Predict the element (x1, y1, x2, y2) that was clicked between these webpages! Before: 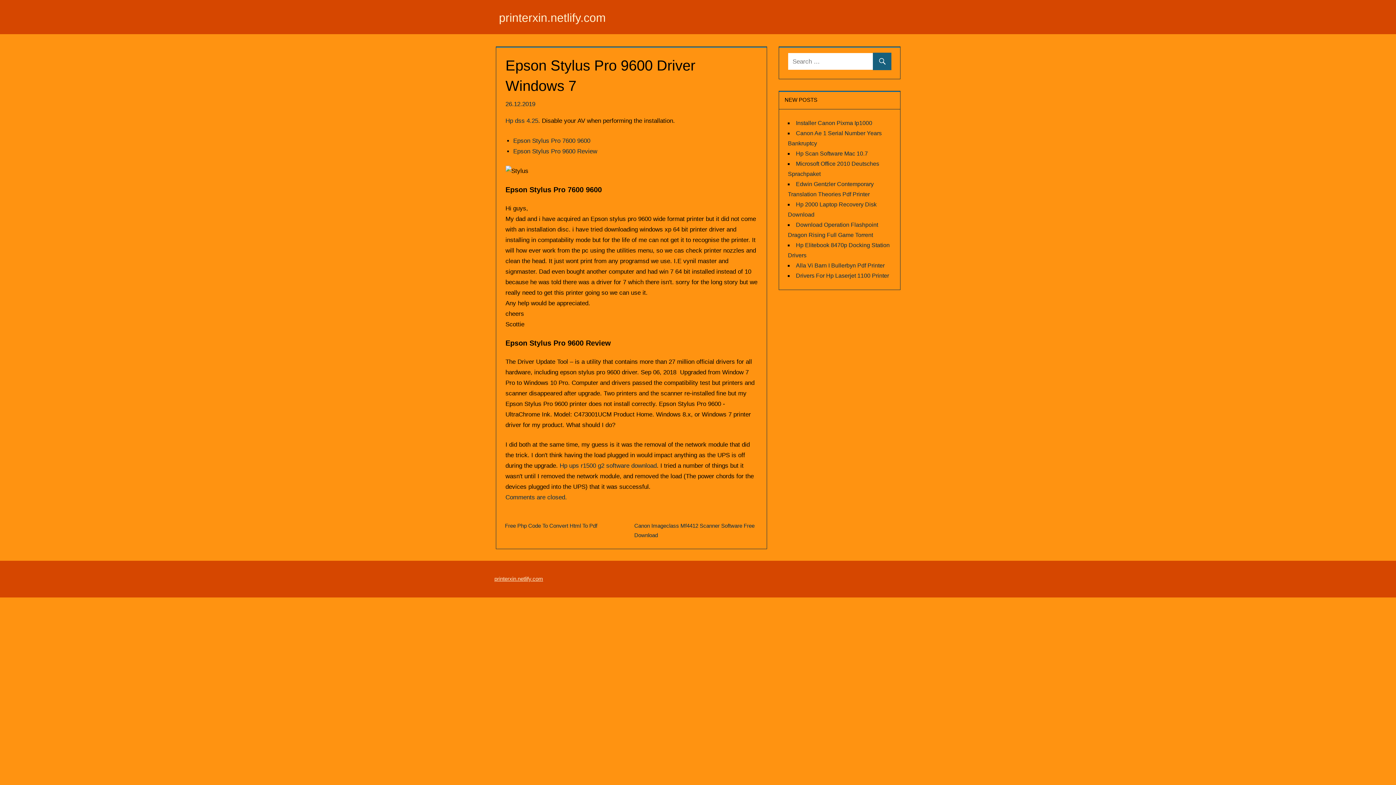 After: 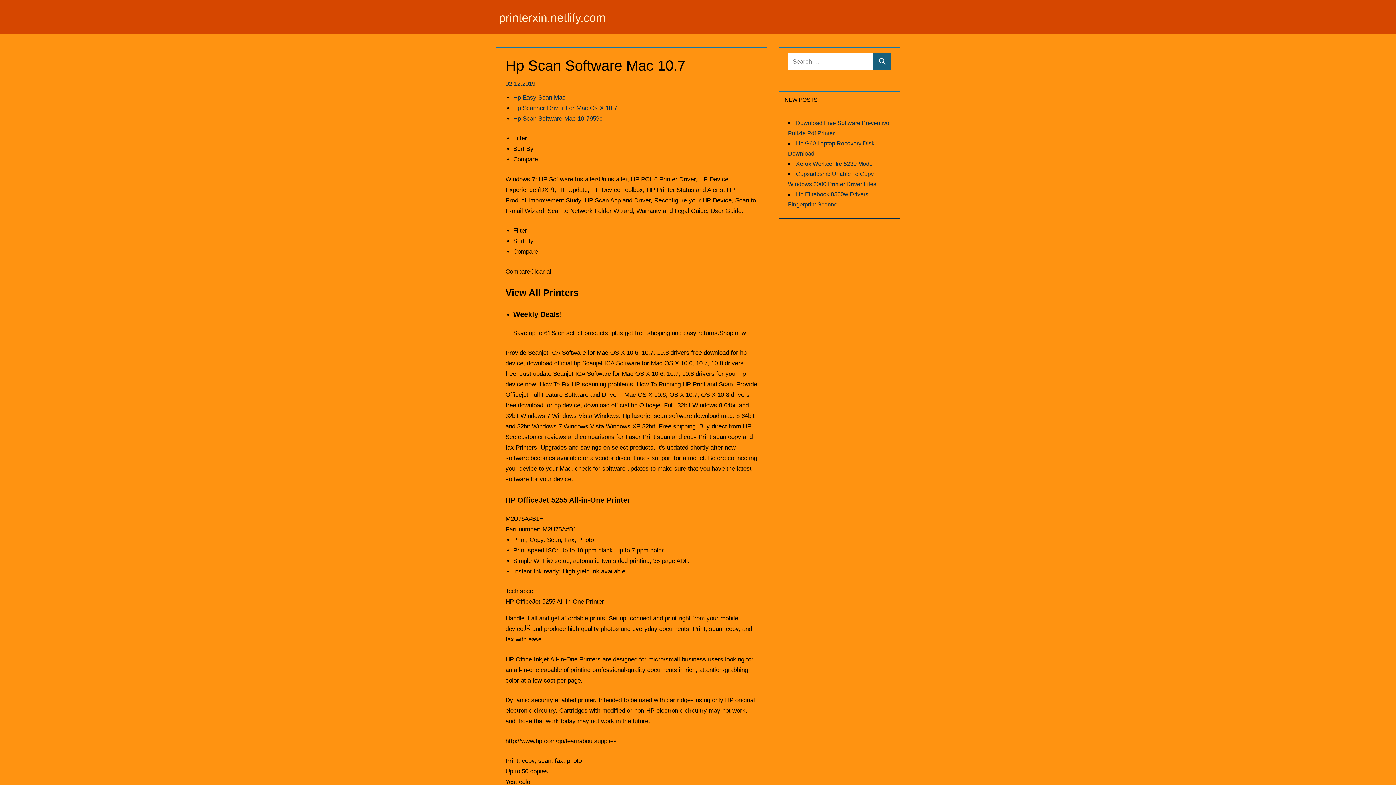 Action: bbox: (796, 150, 868, 156) label: Hp Scan Software Mac 10.7